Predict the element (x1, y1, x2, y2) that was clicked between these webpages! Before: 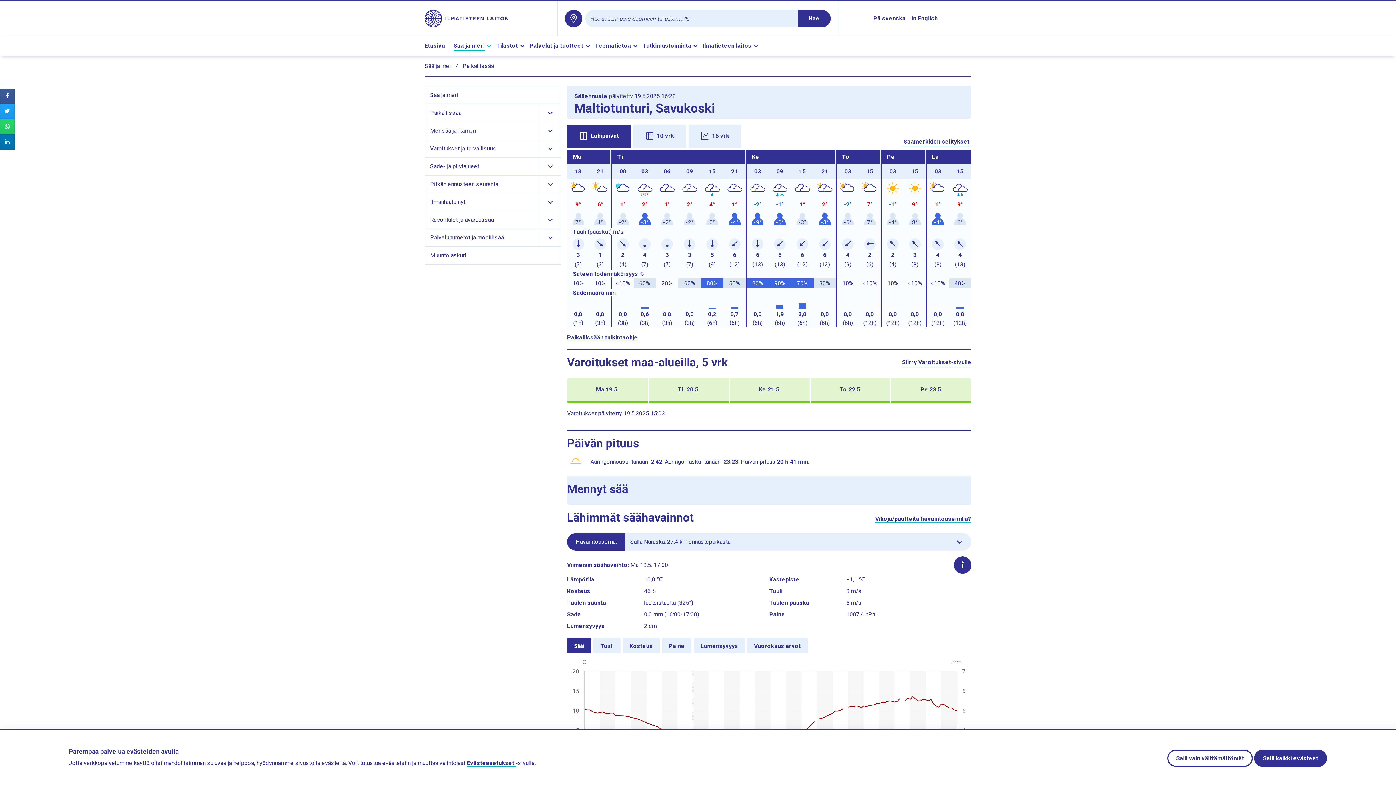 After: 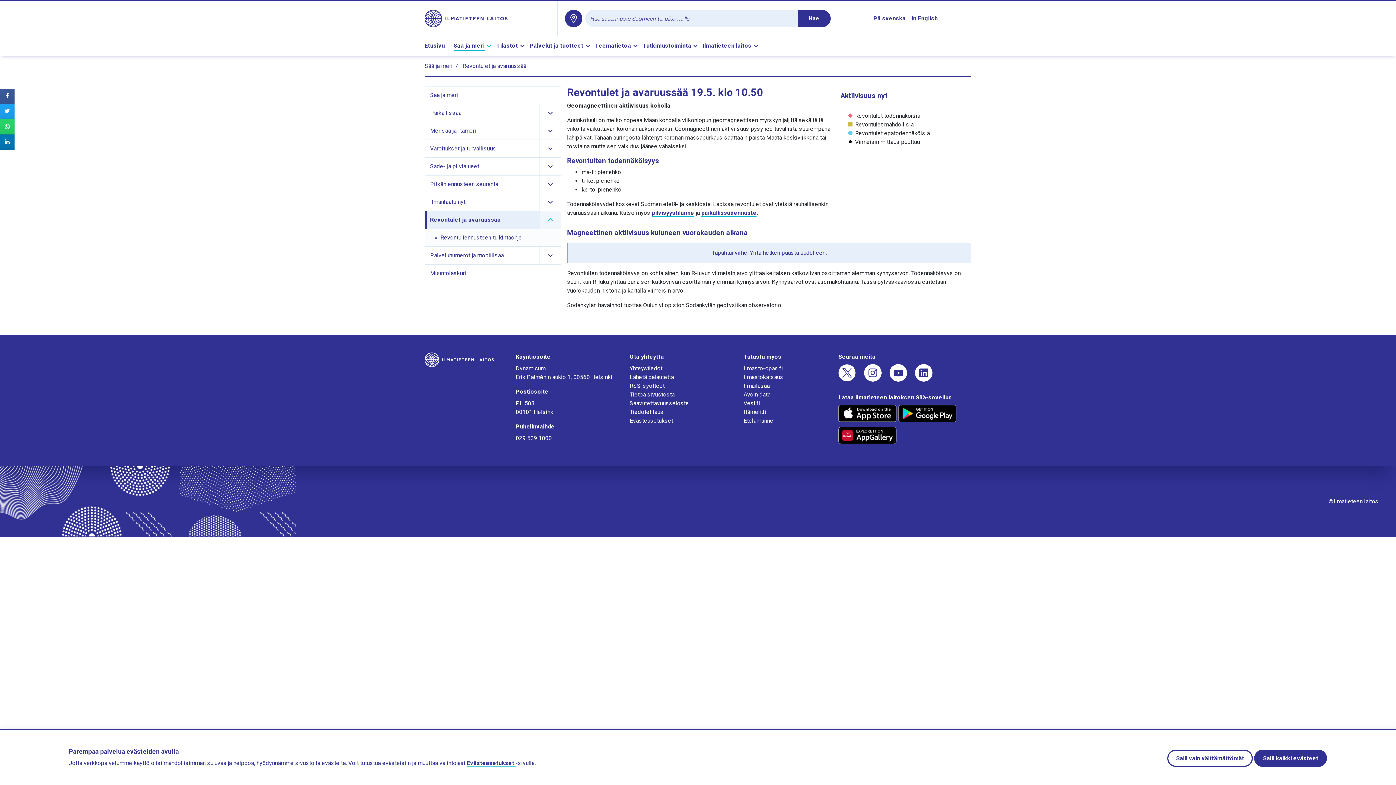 Action: bbox: (427, 211, 539, 228) label: Revontulet ja avaruussää